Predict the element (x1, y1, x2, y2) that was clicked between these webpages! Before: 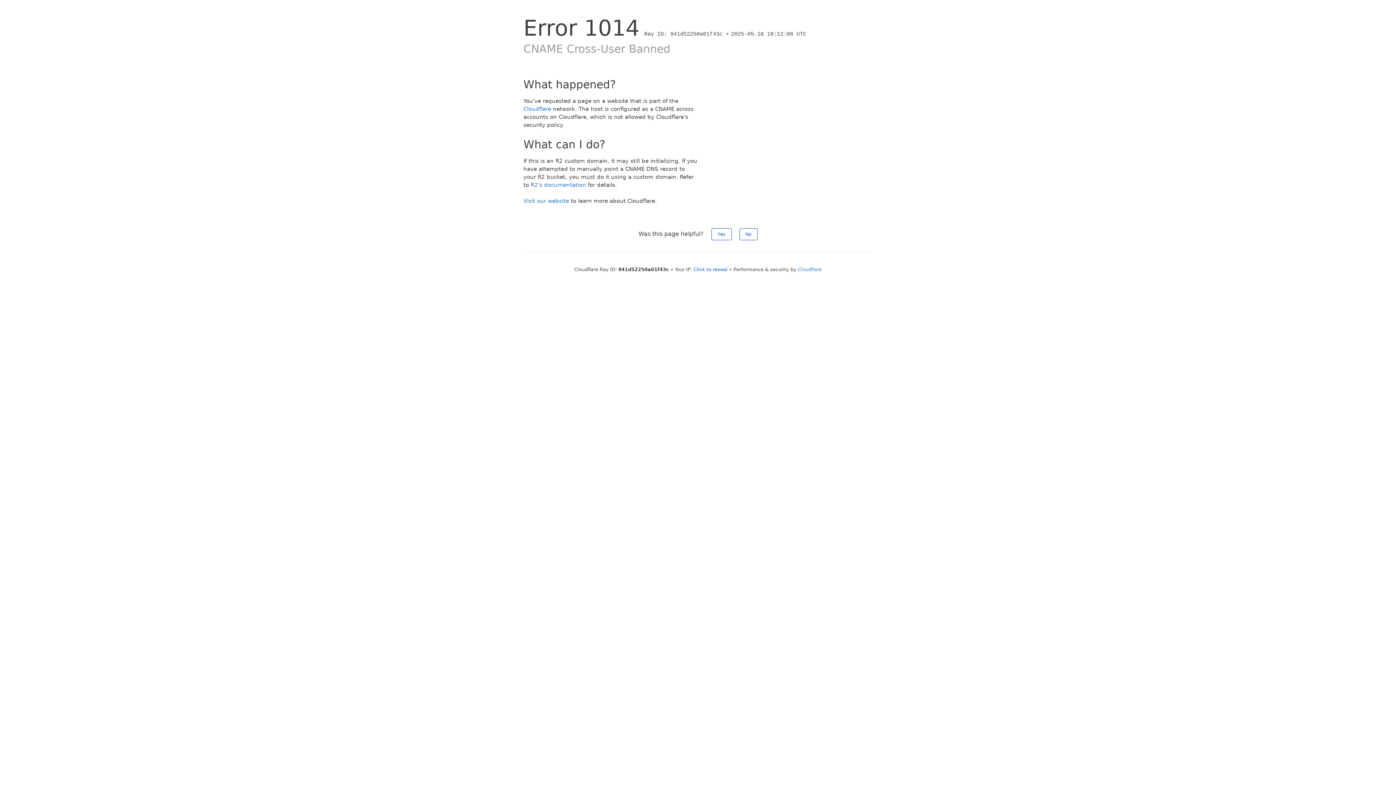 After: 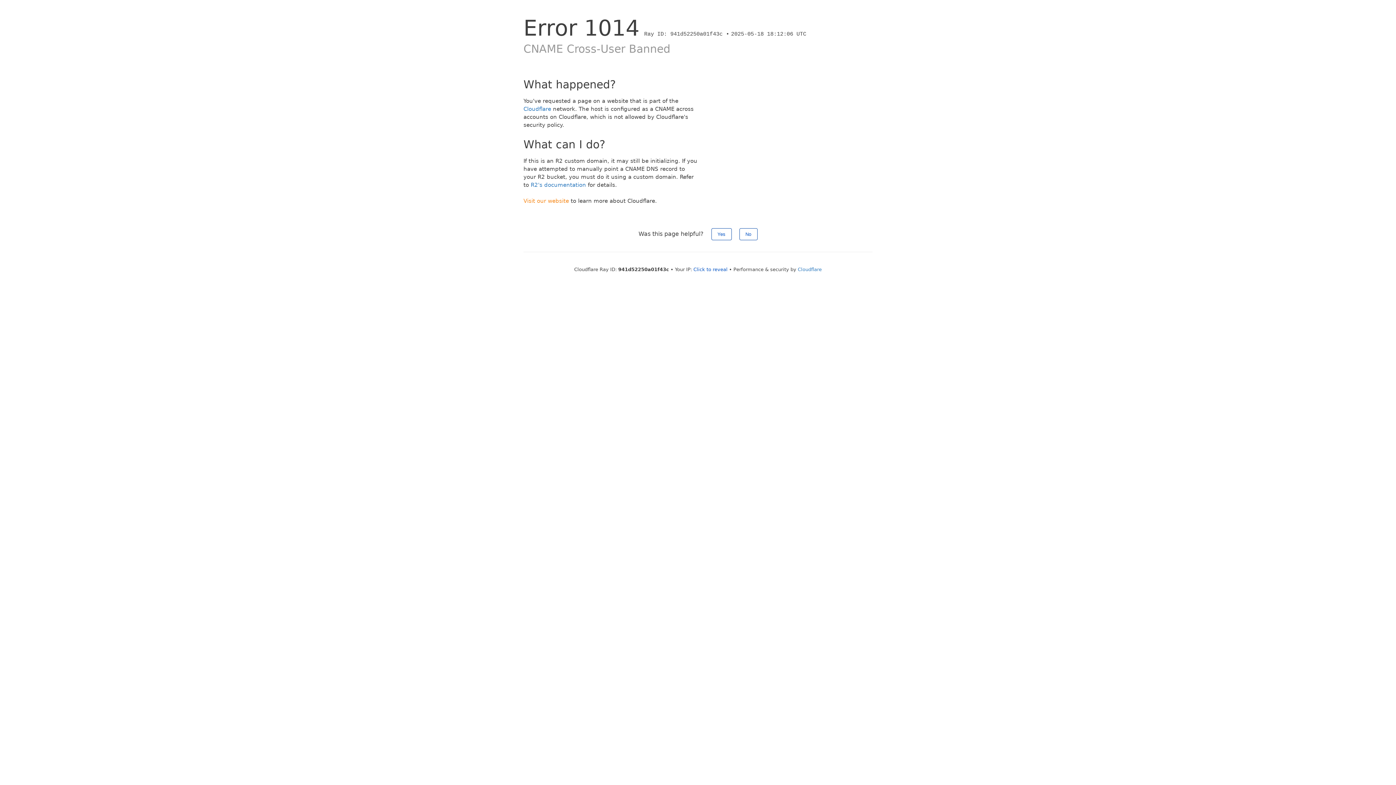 Action: label: Visit our website bbox: (523, 197, 569, 204)